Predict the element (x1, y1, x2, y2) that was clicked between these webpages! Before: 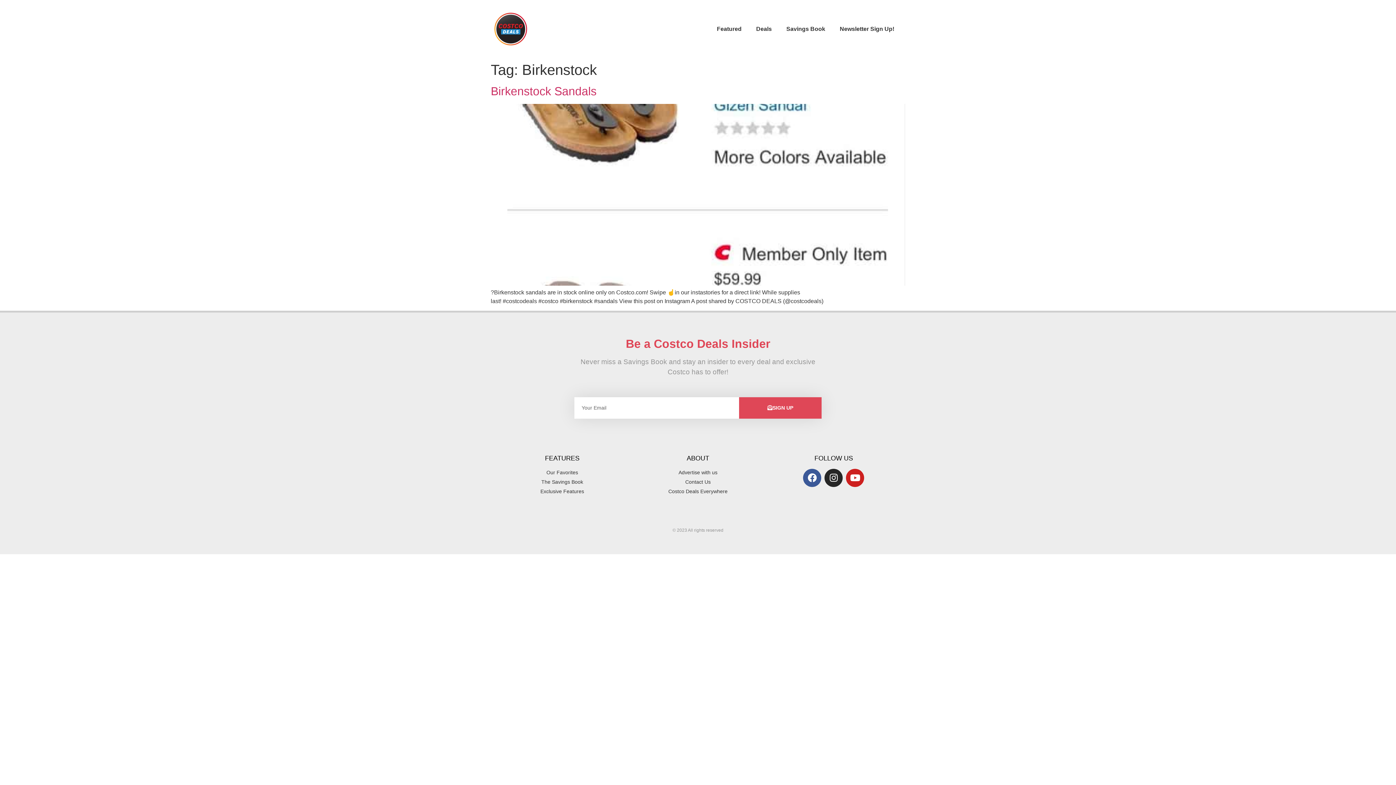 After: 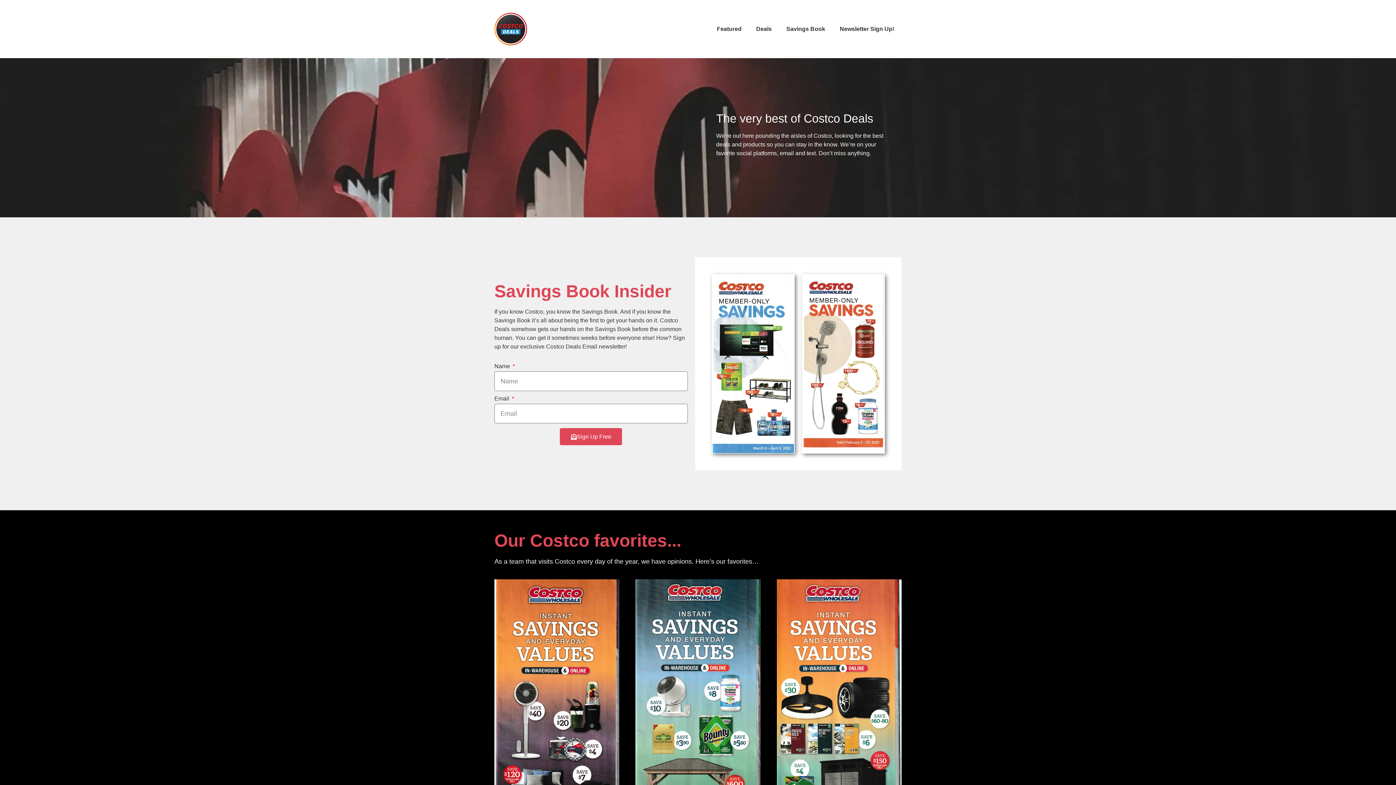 Action: bbox: (494, 12, 527, 45)